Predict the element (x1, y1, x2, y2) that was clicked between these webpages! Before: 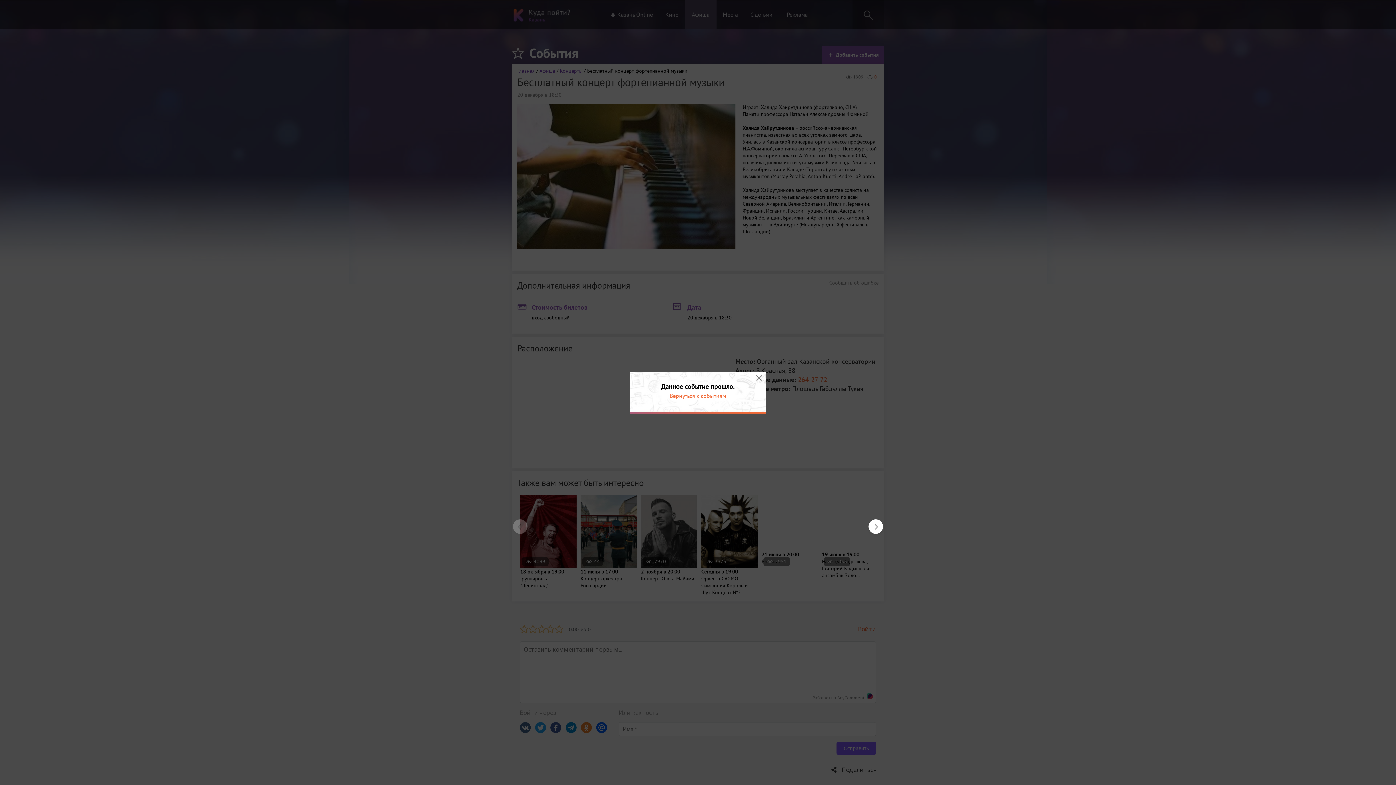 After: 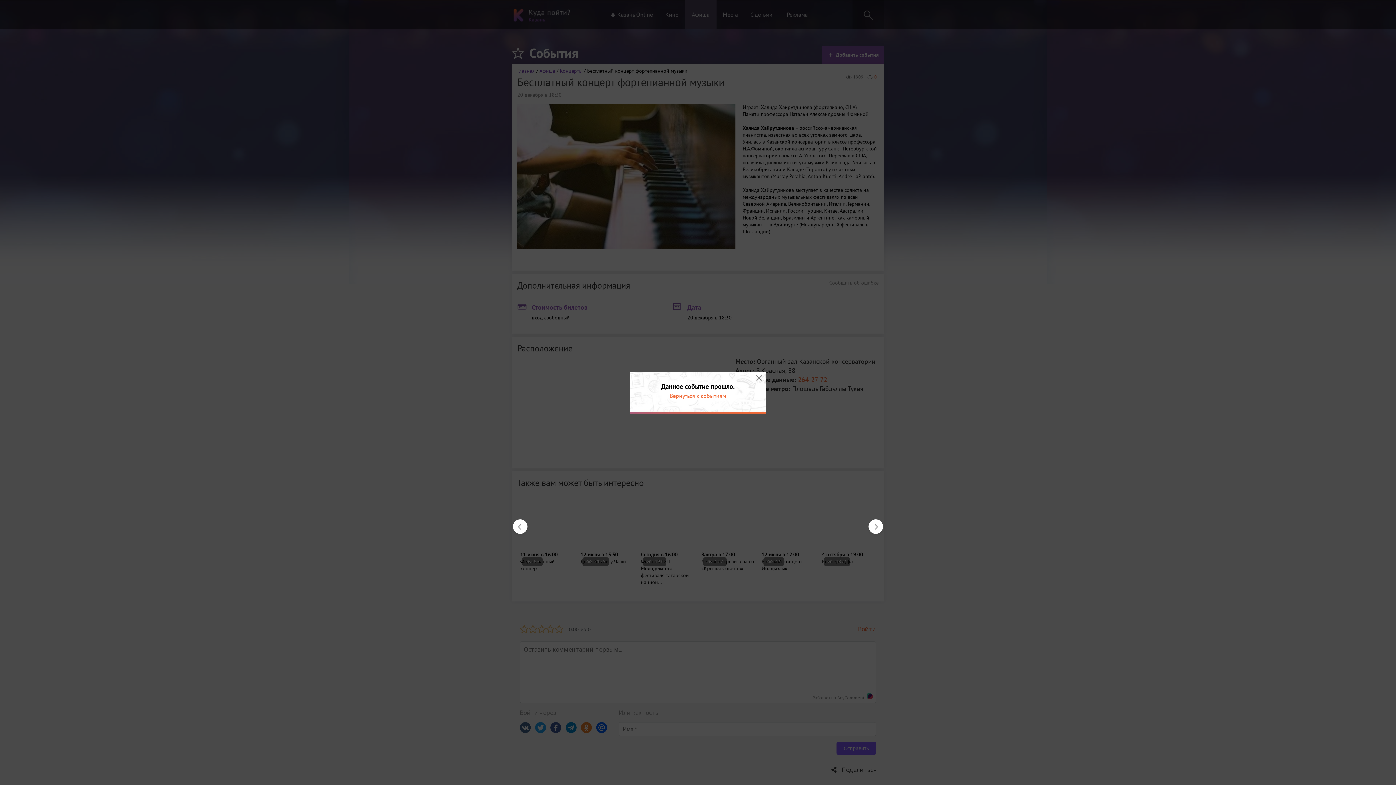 Action: label: Next bbox: (868, 519, 876, 526)